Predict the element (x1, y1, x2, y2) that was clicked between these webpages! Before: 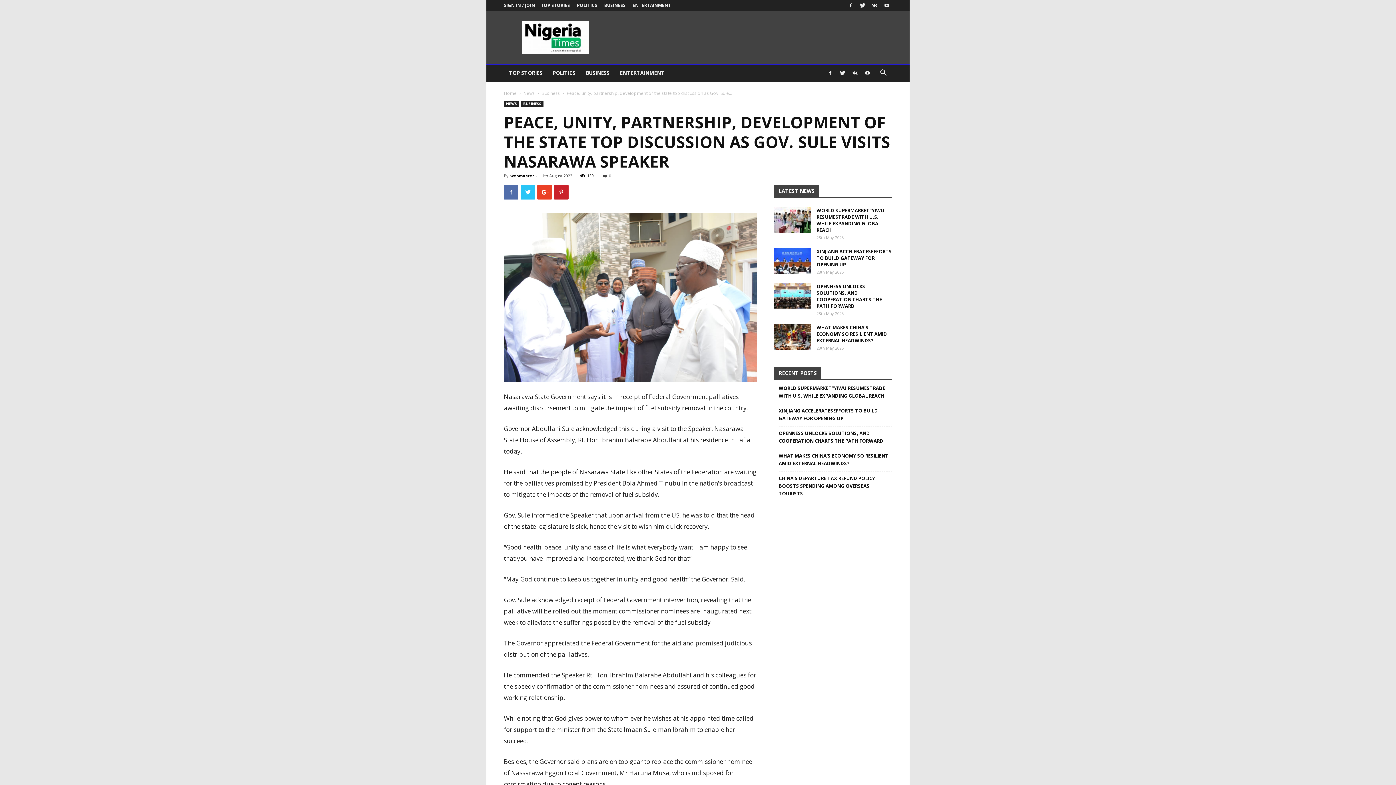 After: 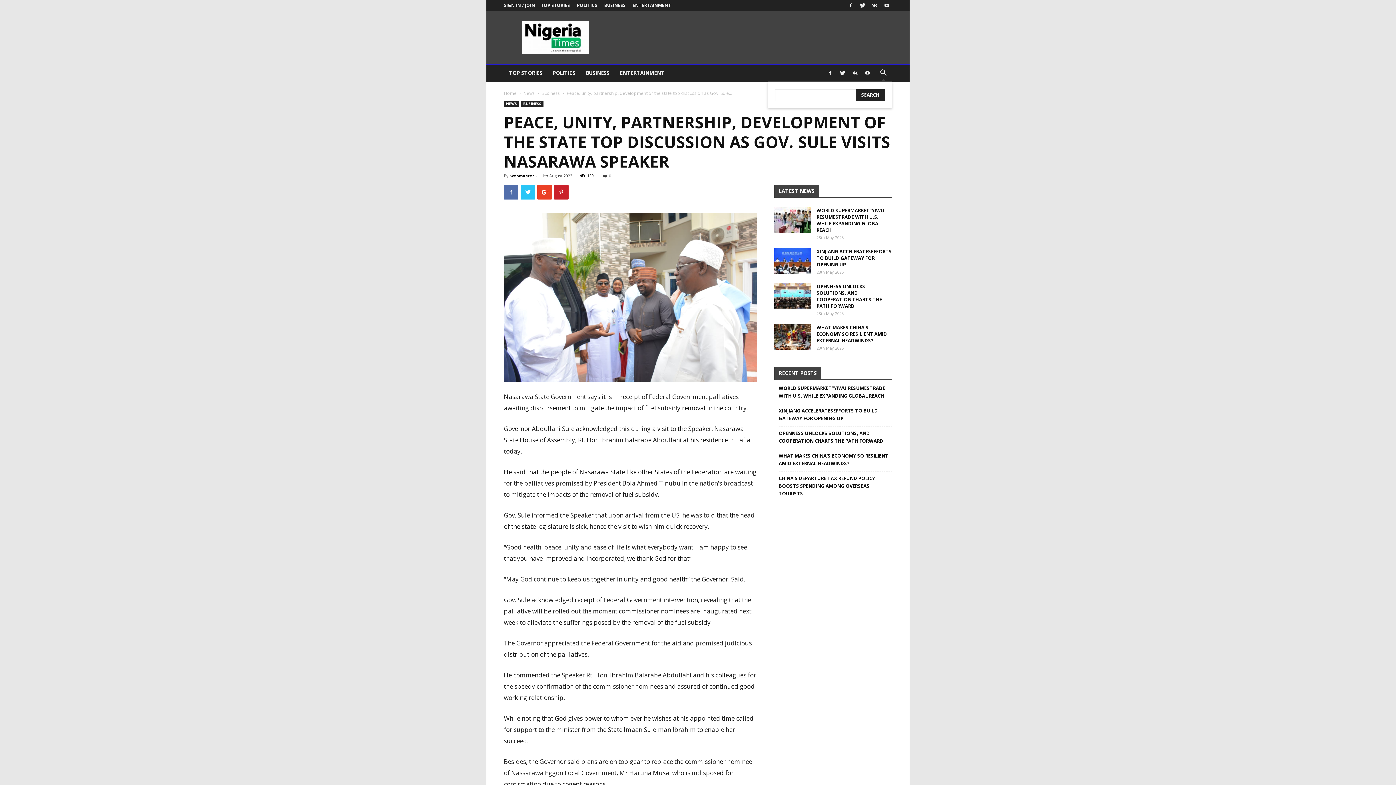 Action: bbox: (874, 70, 892, 77)